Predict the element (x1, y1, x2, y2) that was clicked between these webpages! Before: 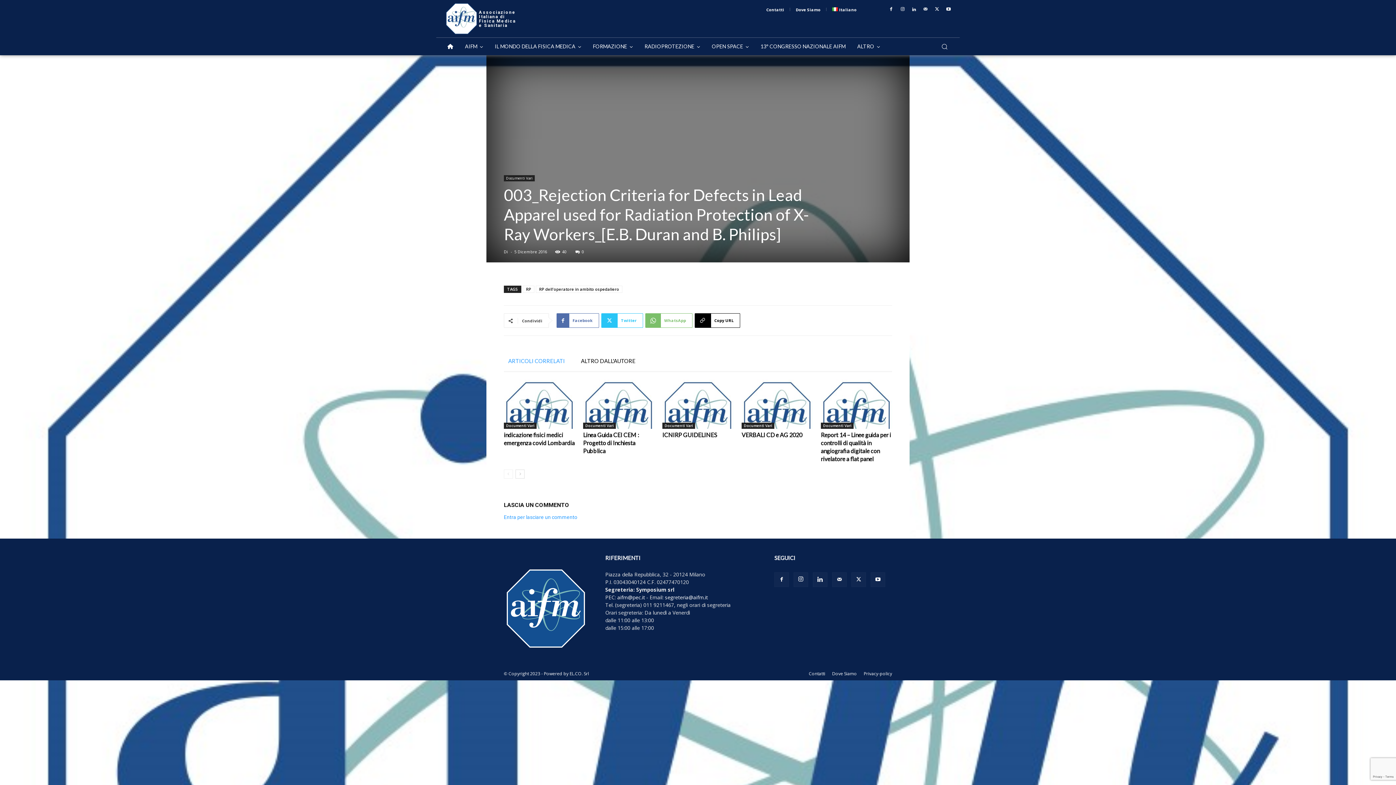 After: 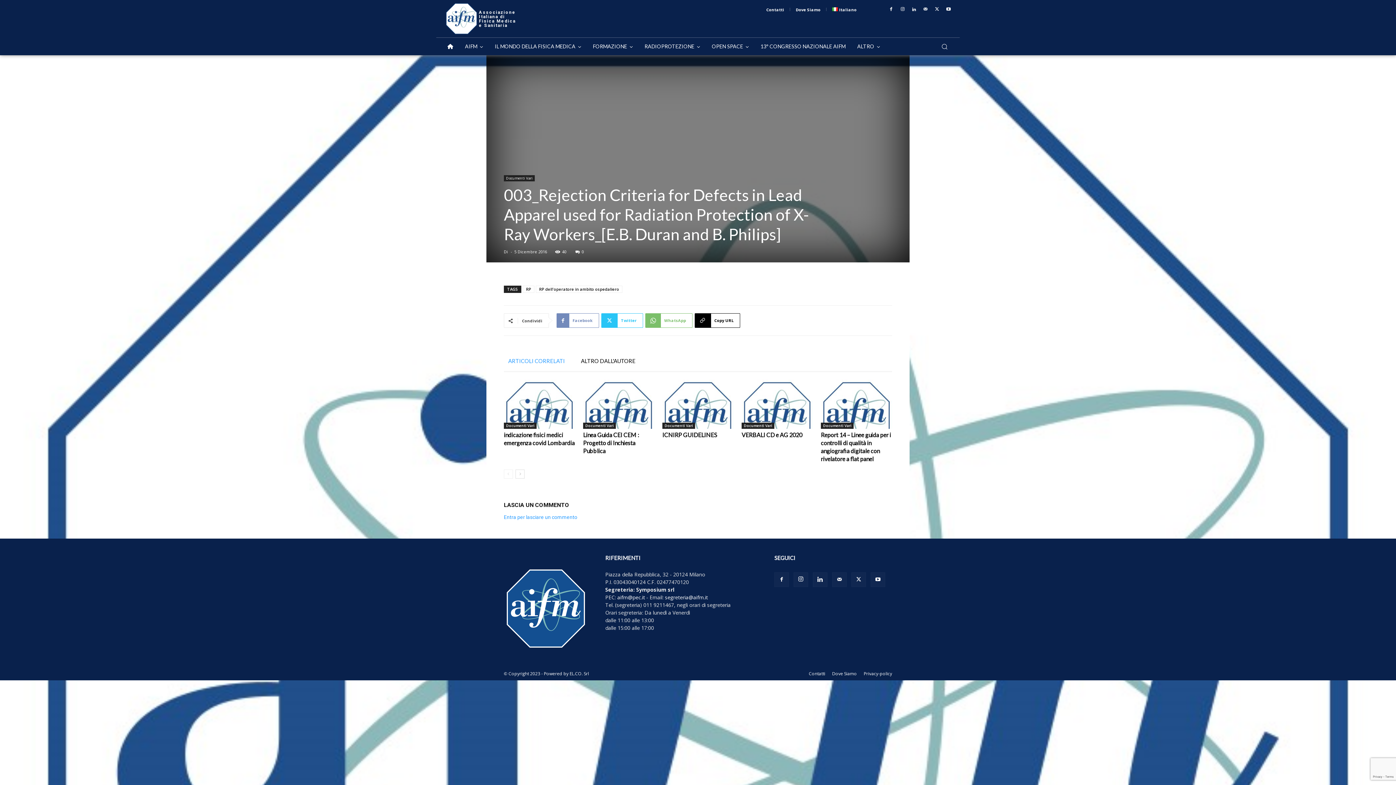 Action: label: Facebook bbox: (556, 313, 599, 328)